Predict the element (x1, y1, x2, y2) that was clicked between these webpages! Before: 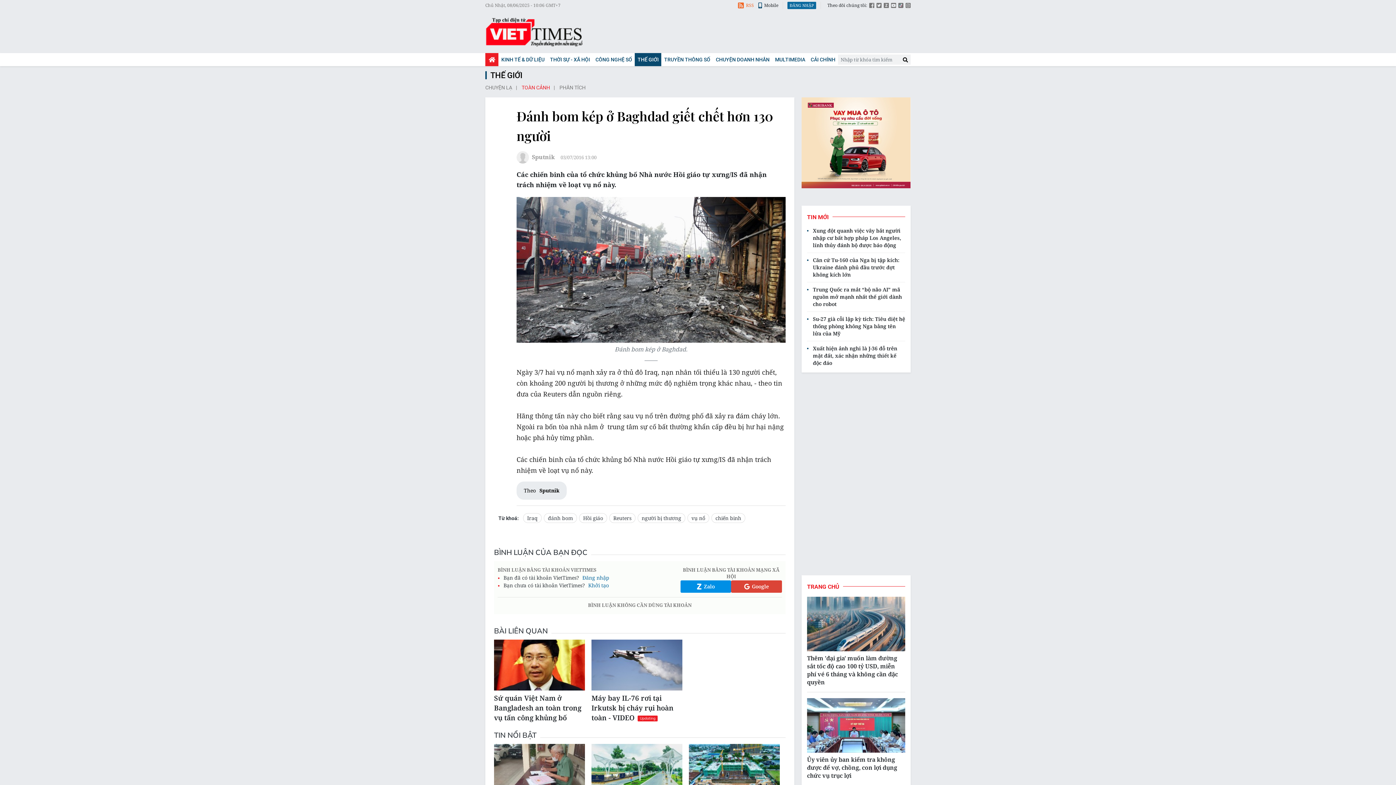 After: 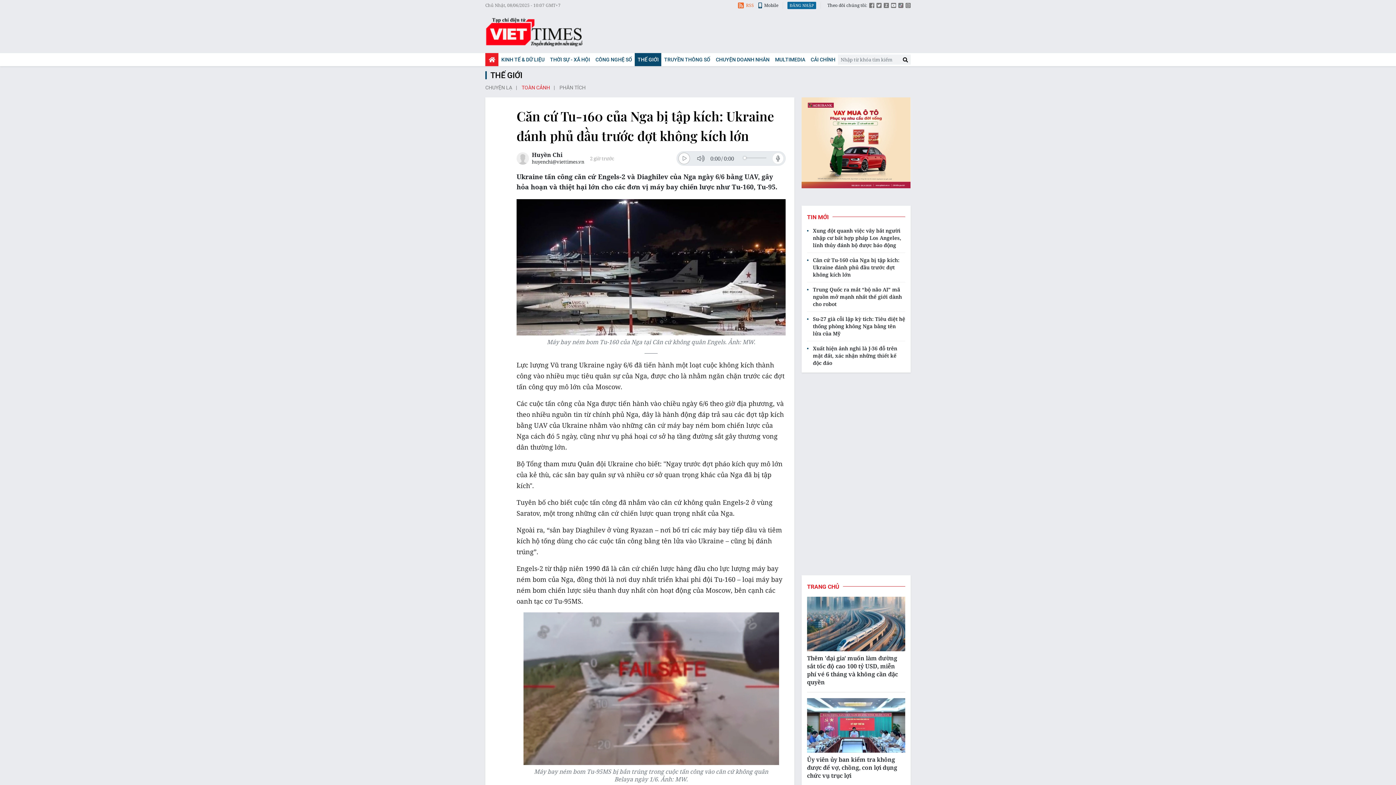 Action: bbox: (807, 256, 905, 278) label: Căn cứ Tu-160 của Nga bị tập kích: Ukraine đánh phủ đầu trước đợt không kích lớn